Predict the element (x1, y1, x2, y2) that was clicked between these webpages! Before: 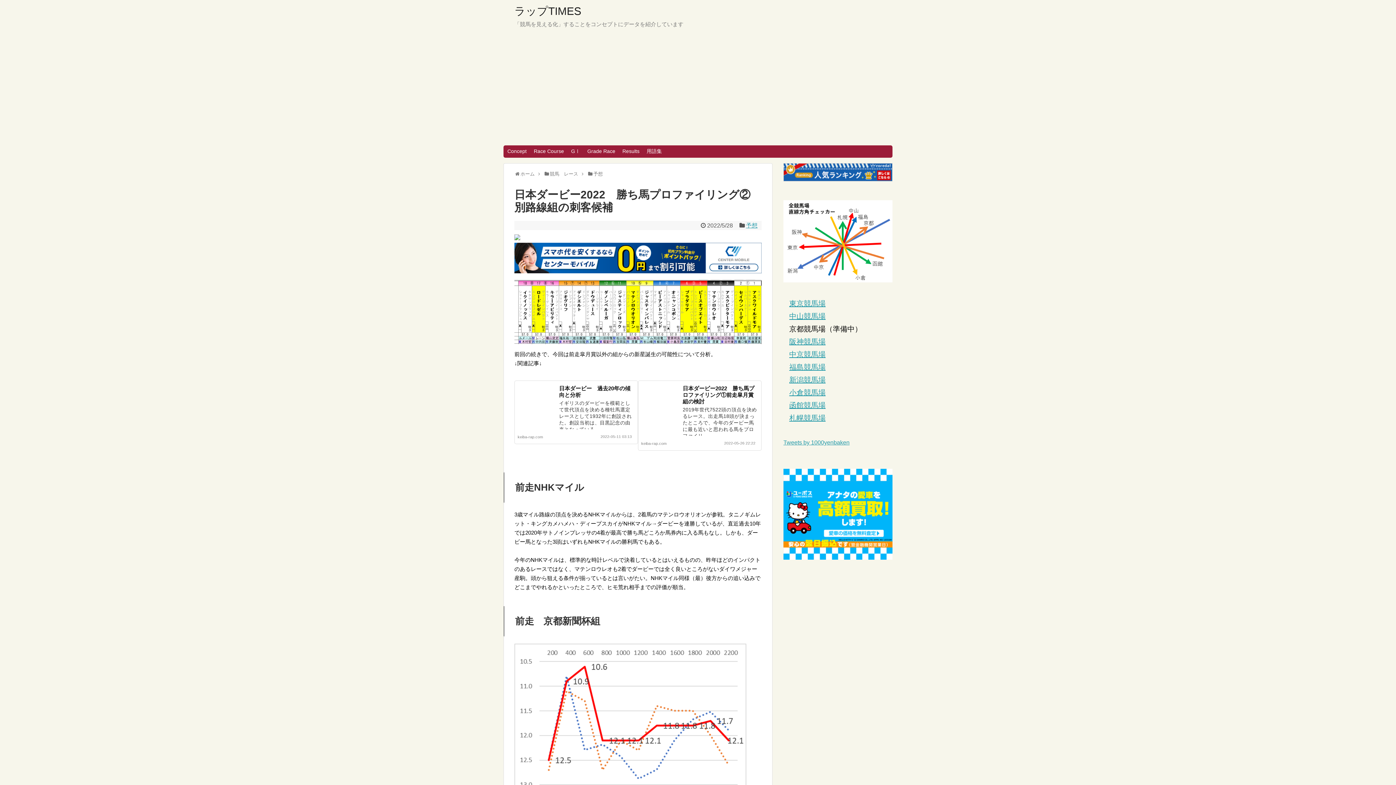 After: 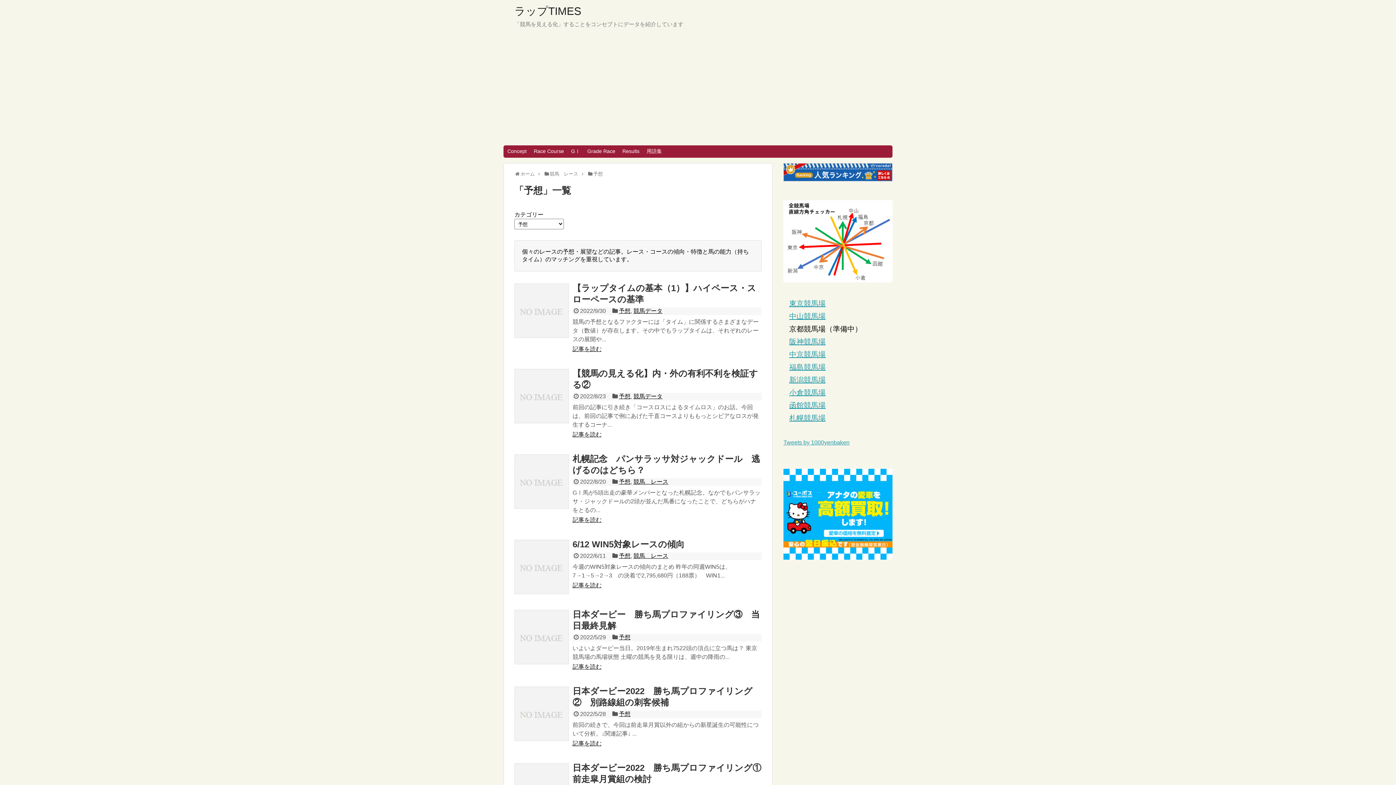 Action: bbox: (593, 171, 602, 176) label: 予想